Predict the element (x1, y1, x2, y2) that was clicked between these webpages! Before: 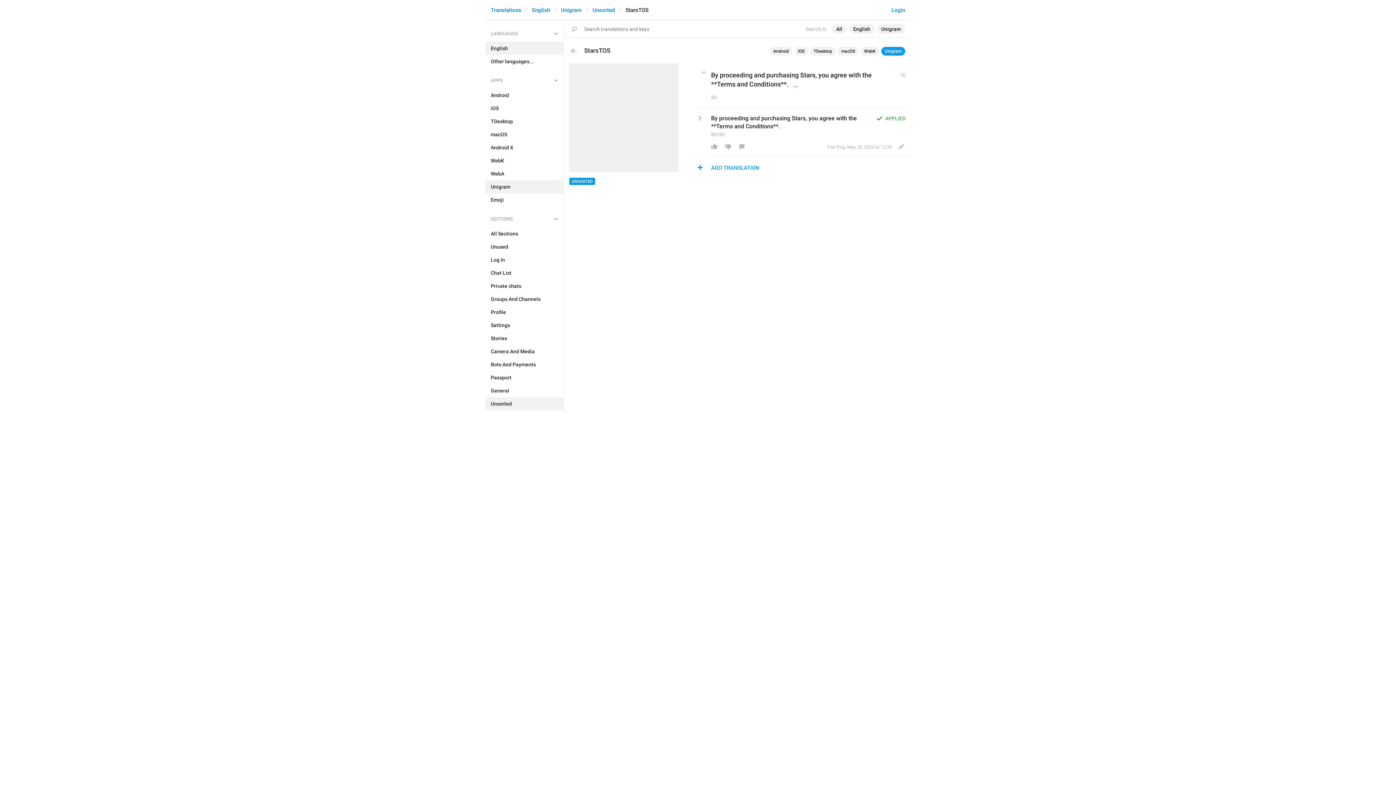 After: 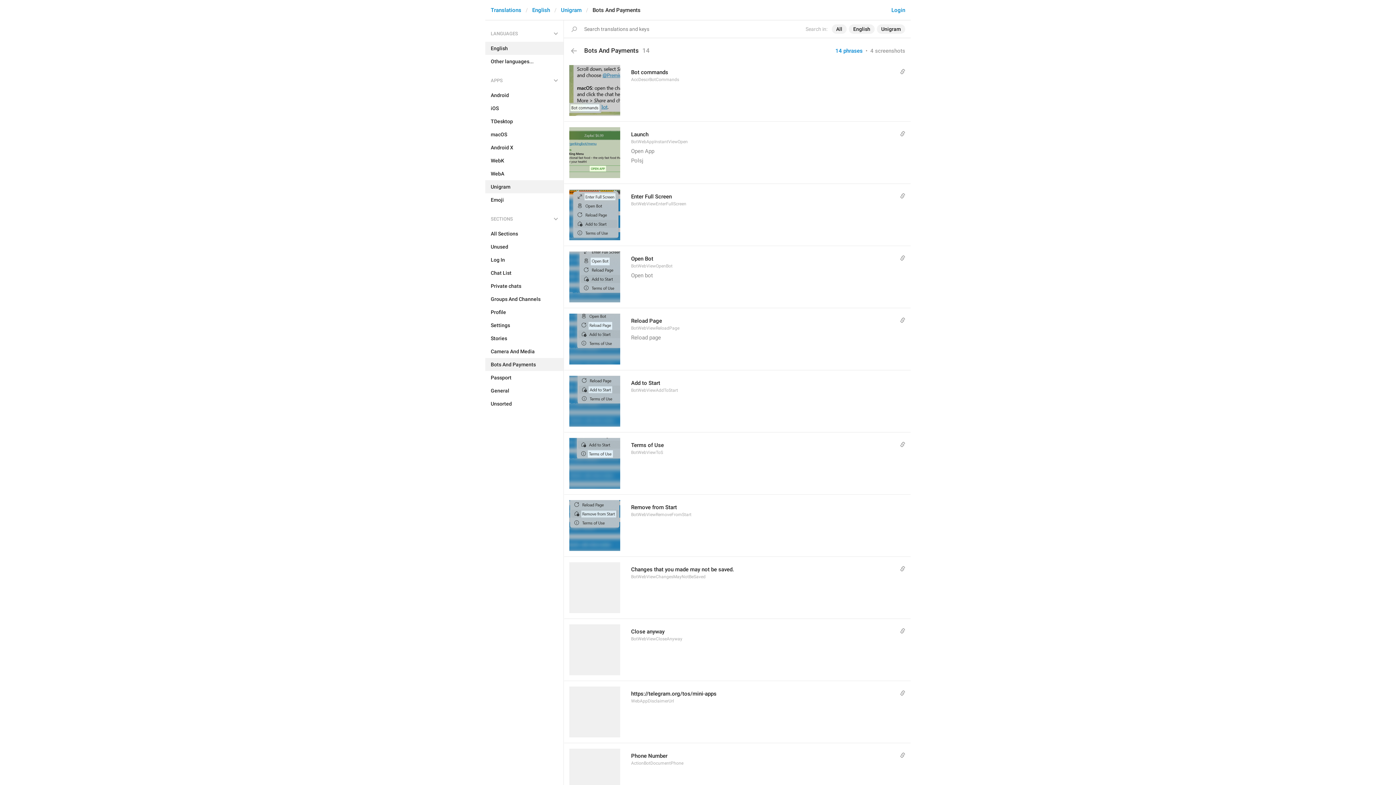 Action: bbox: (485, 358, 563, 371) label: Bots And Payments